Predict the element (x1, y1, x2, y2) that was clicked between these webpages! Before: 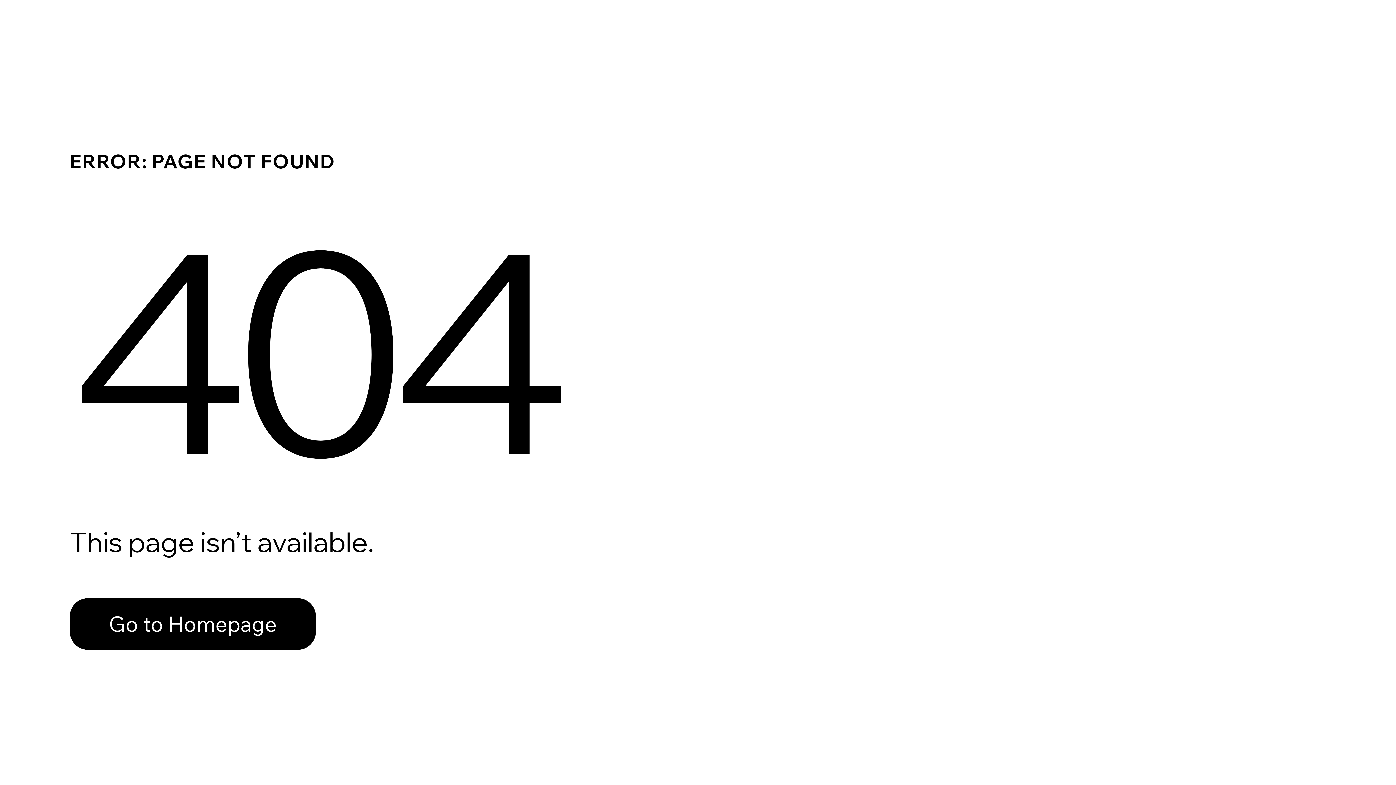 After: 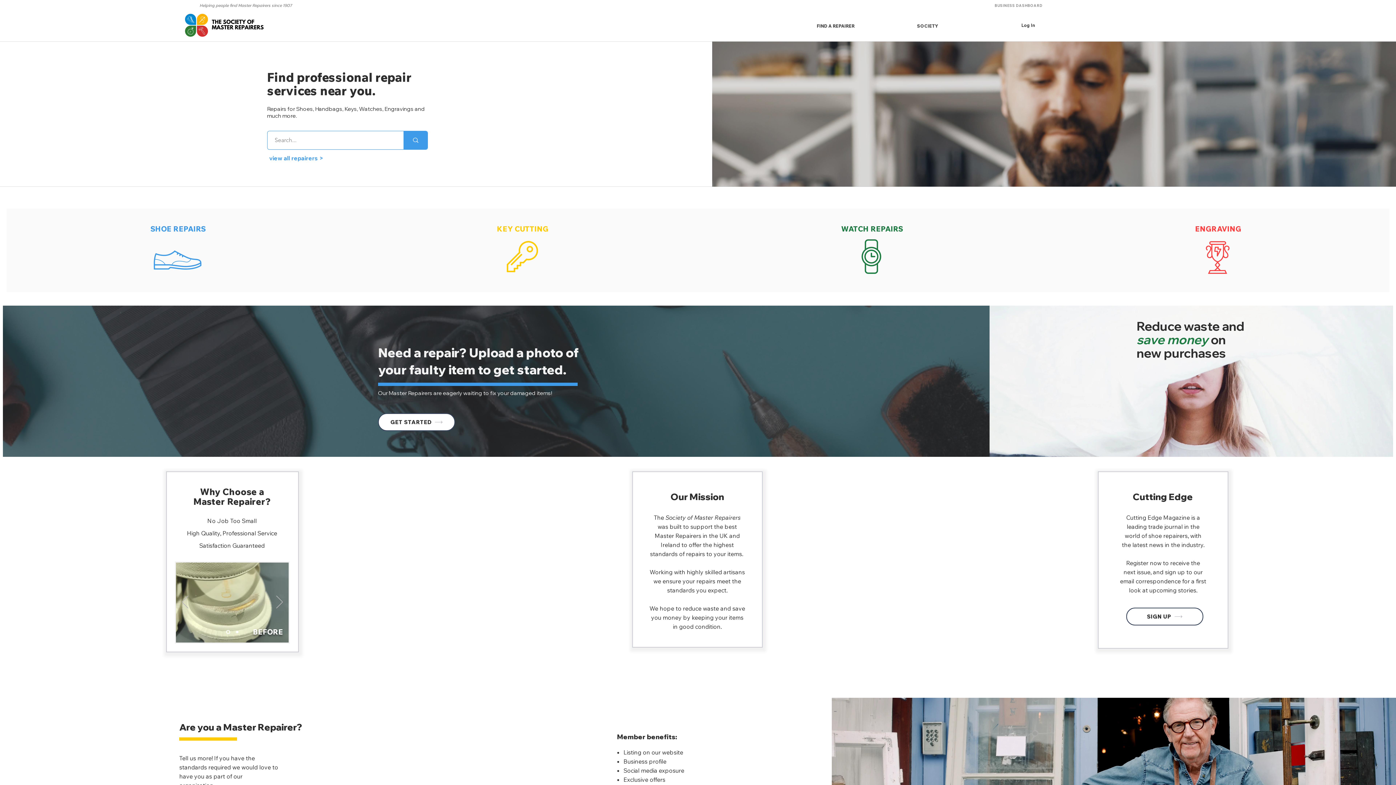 Action: bbox: (69, 598, 316, 650) label: Go to Homepage